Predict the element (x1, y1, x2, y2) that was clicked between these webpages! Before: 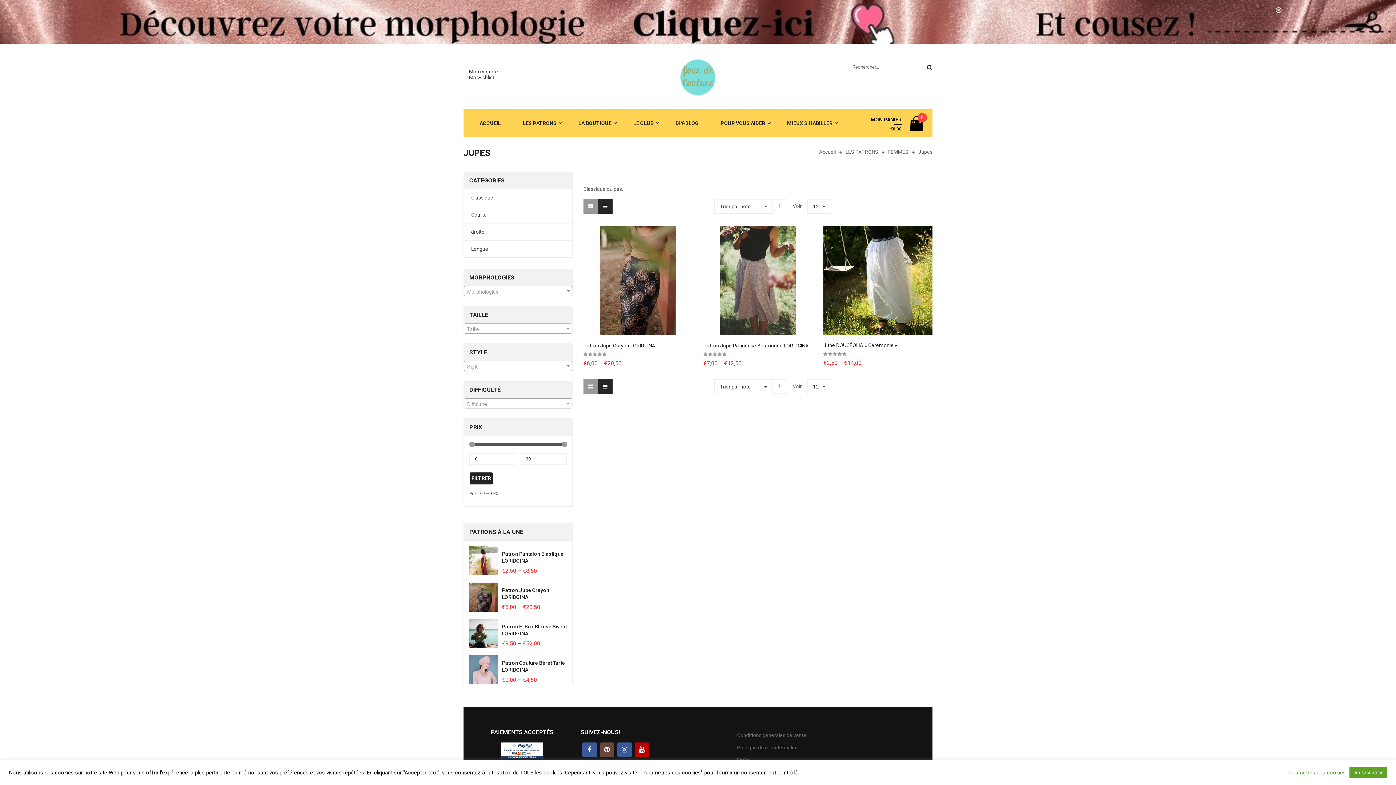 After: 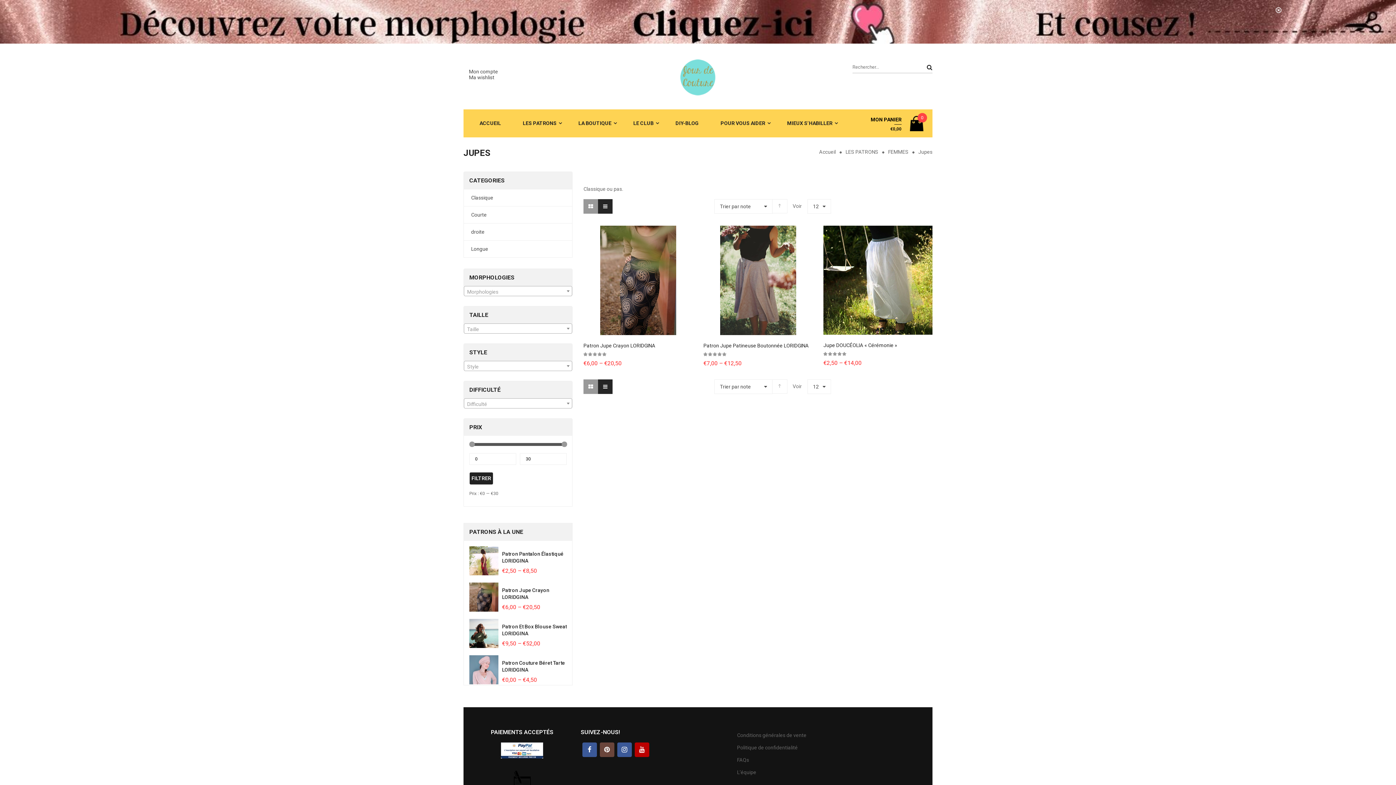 Action: bbox: (1349, 767, 1387, 778) label: Tout accepter